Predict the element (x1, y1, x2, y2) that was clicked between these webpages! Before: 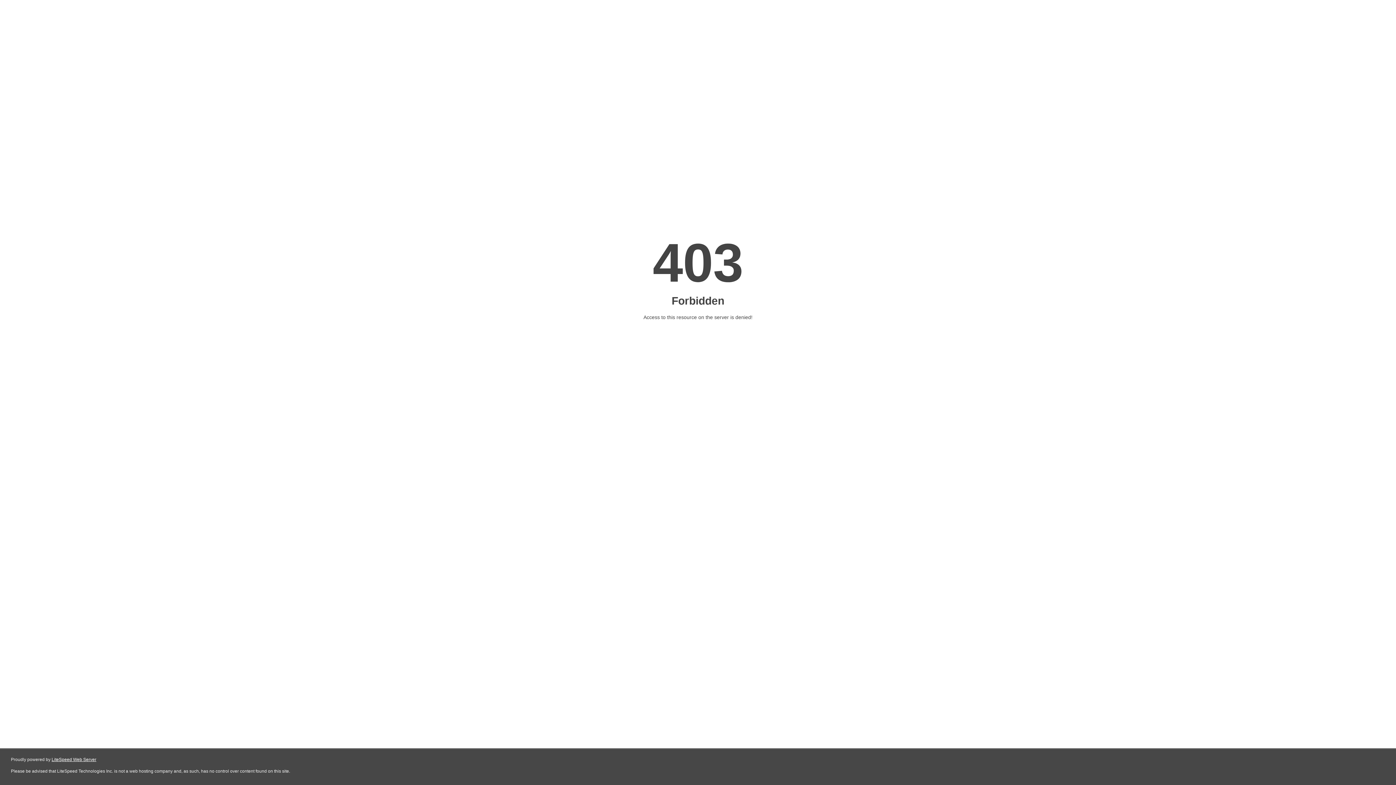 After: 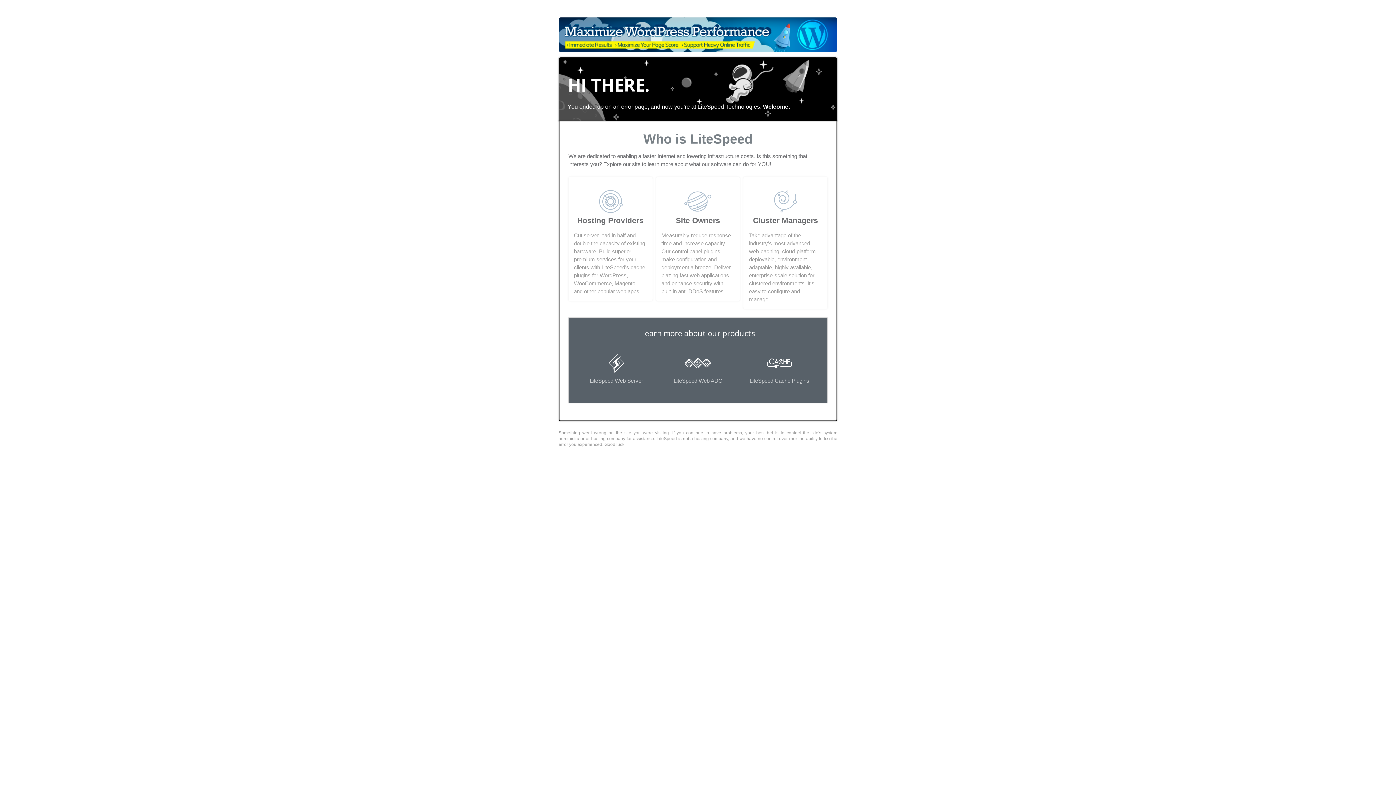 Action: bbox: (51, 757, 96, 762) label: LiteSpeed Web Server